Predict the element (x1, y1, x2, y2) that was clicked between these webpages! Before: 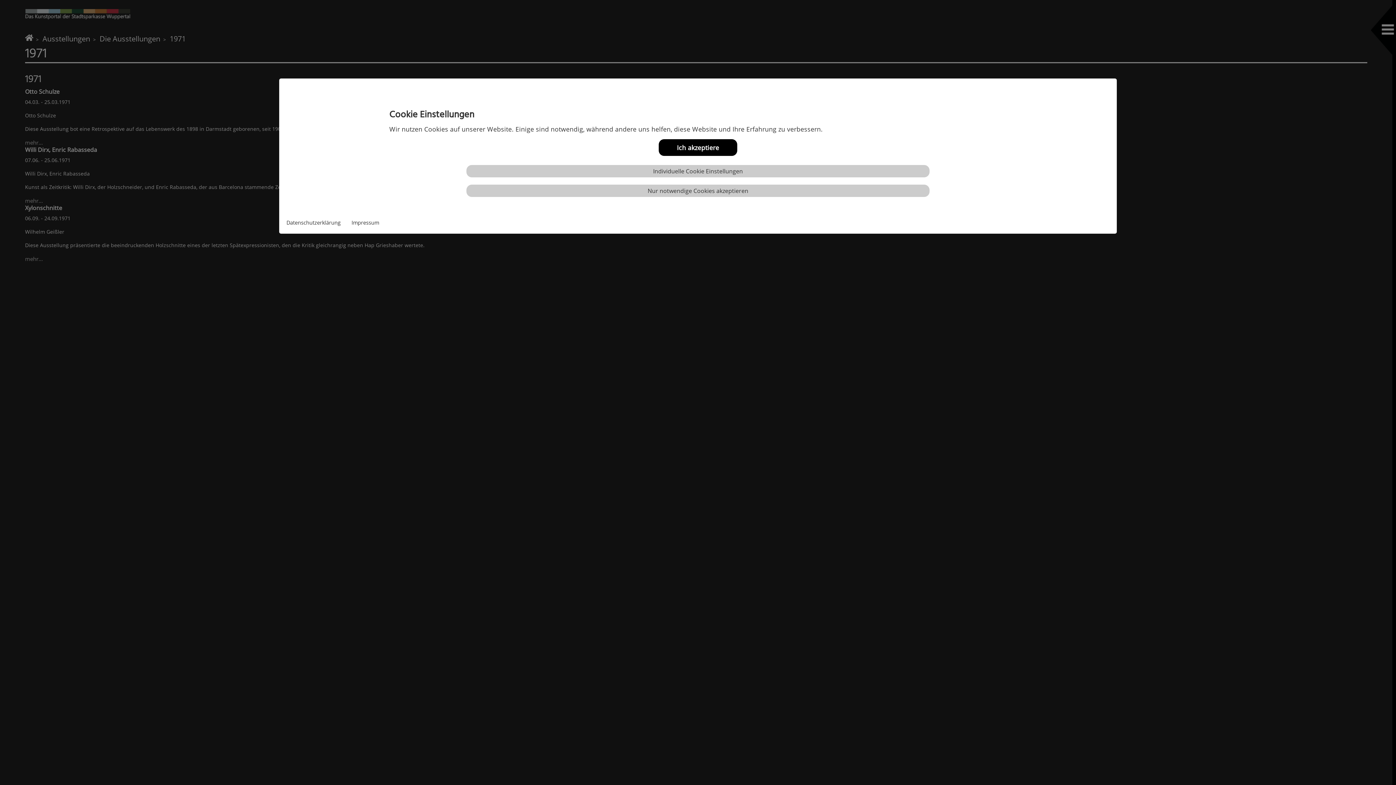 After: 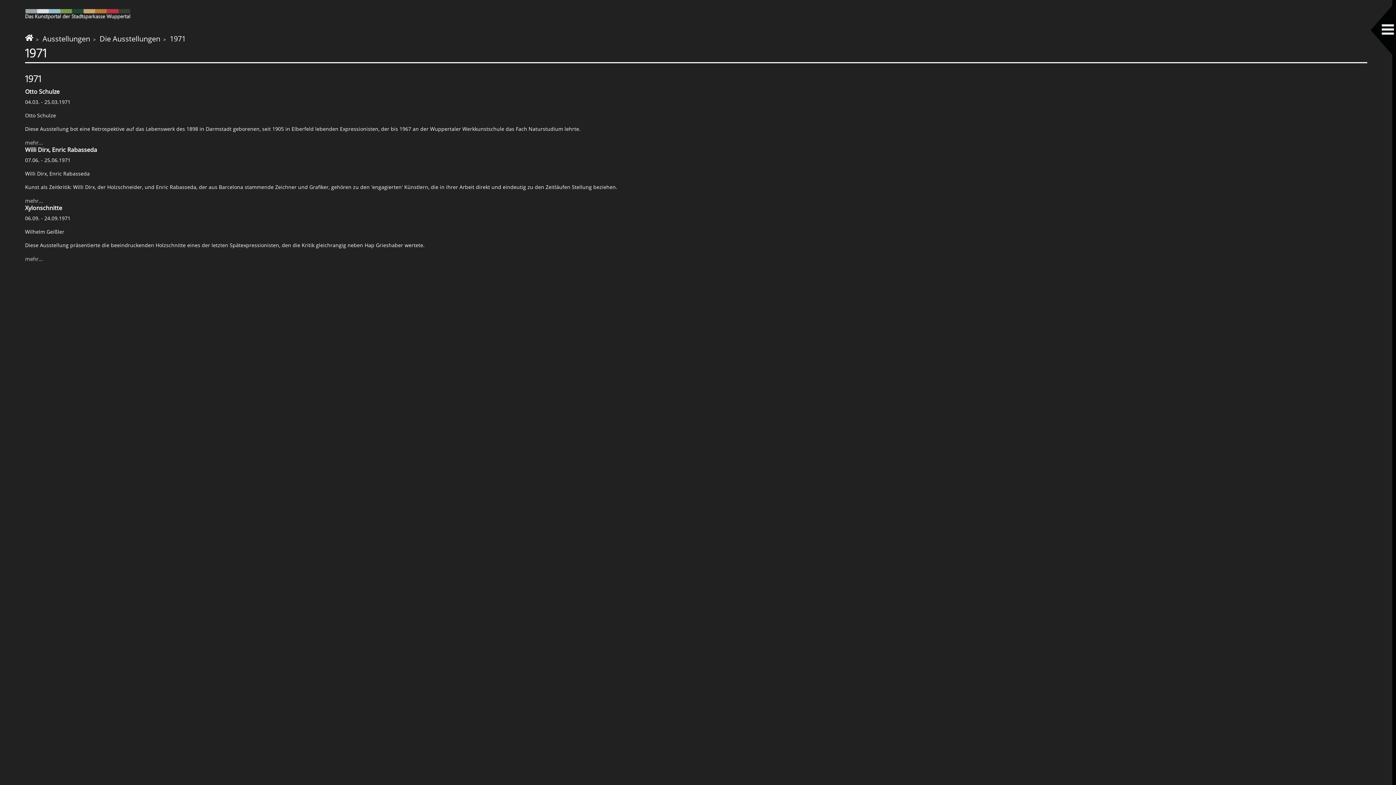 Action: bbox: (658, 139, 737, 155) label: Ich akzeptiere